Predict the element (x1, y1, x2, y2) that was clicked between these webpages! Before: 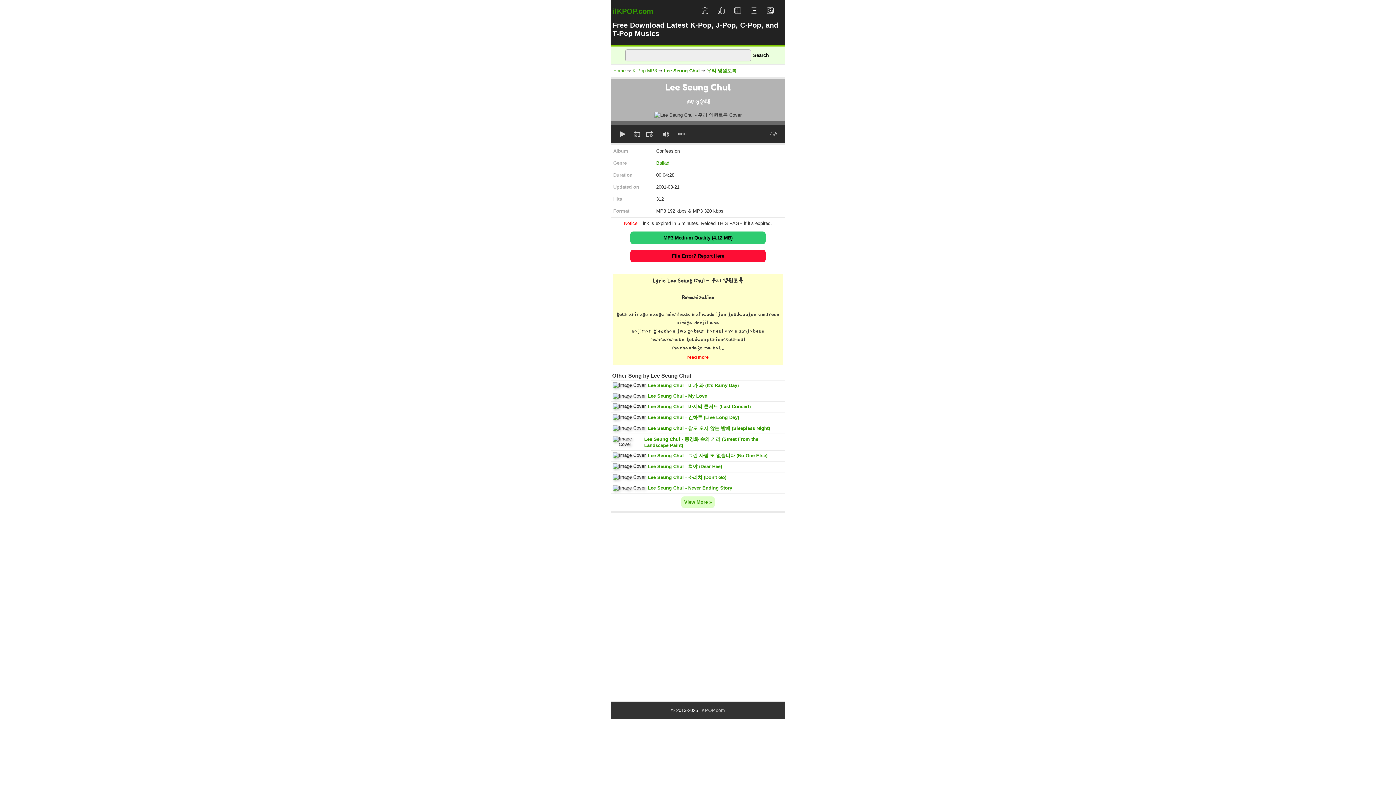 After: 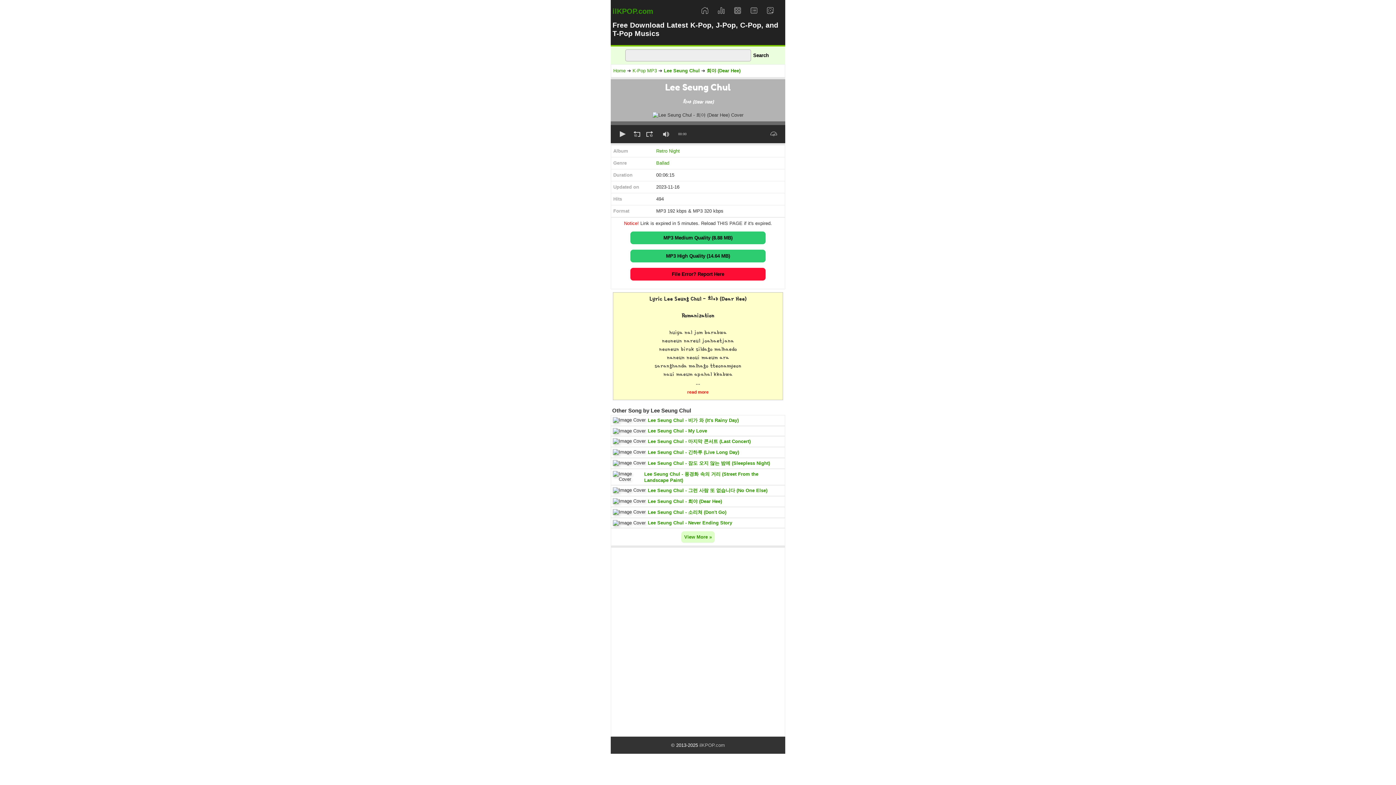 Action: bbox: (648, 464, 722, 469) label: Lee Seung Chul - 희야 (Dear Hee)